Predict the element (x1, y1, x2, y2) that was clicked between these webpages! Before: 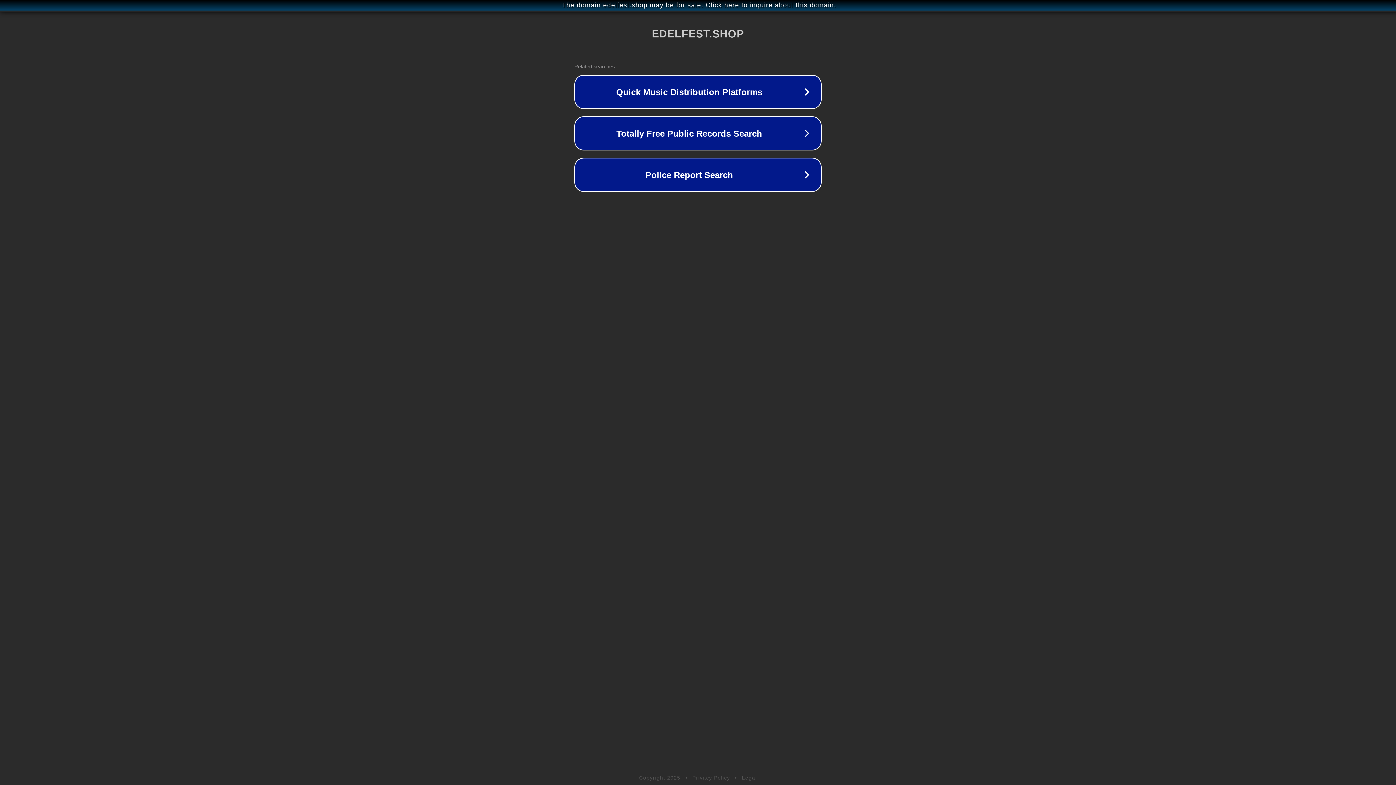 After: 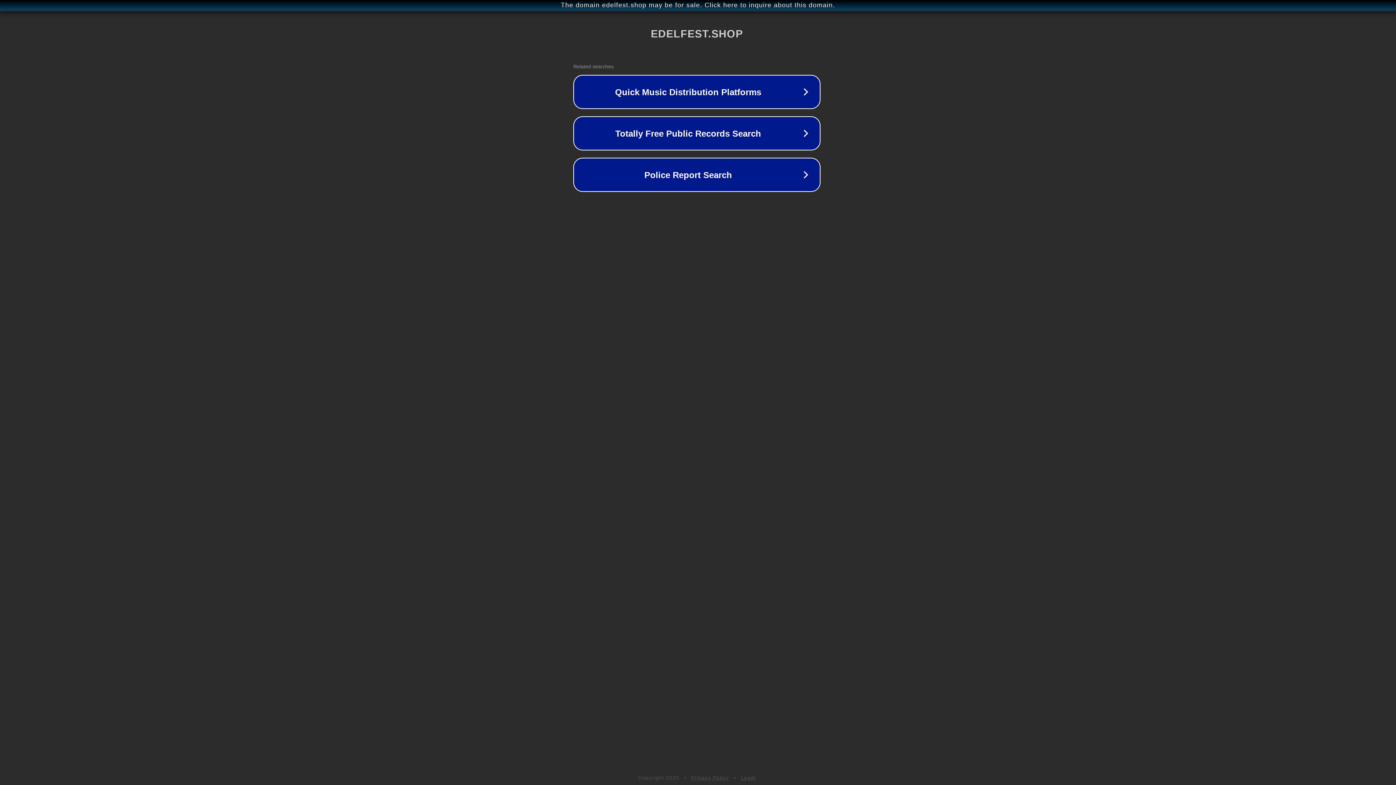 Action: bbox: (1, 1, 1397, 9) label: The domain edelfest.shop may be for sale. Click here to inquire about this domain.